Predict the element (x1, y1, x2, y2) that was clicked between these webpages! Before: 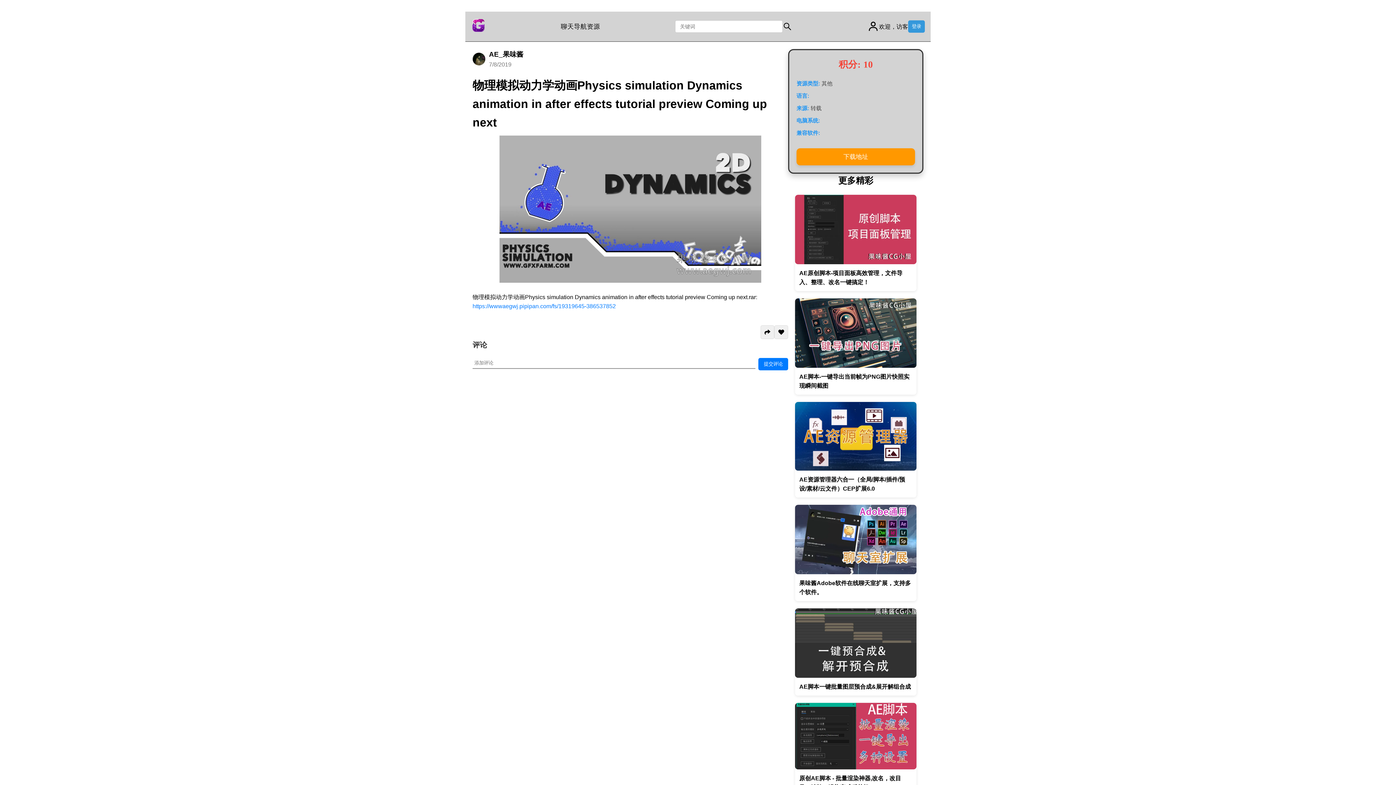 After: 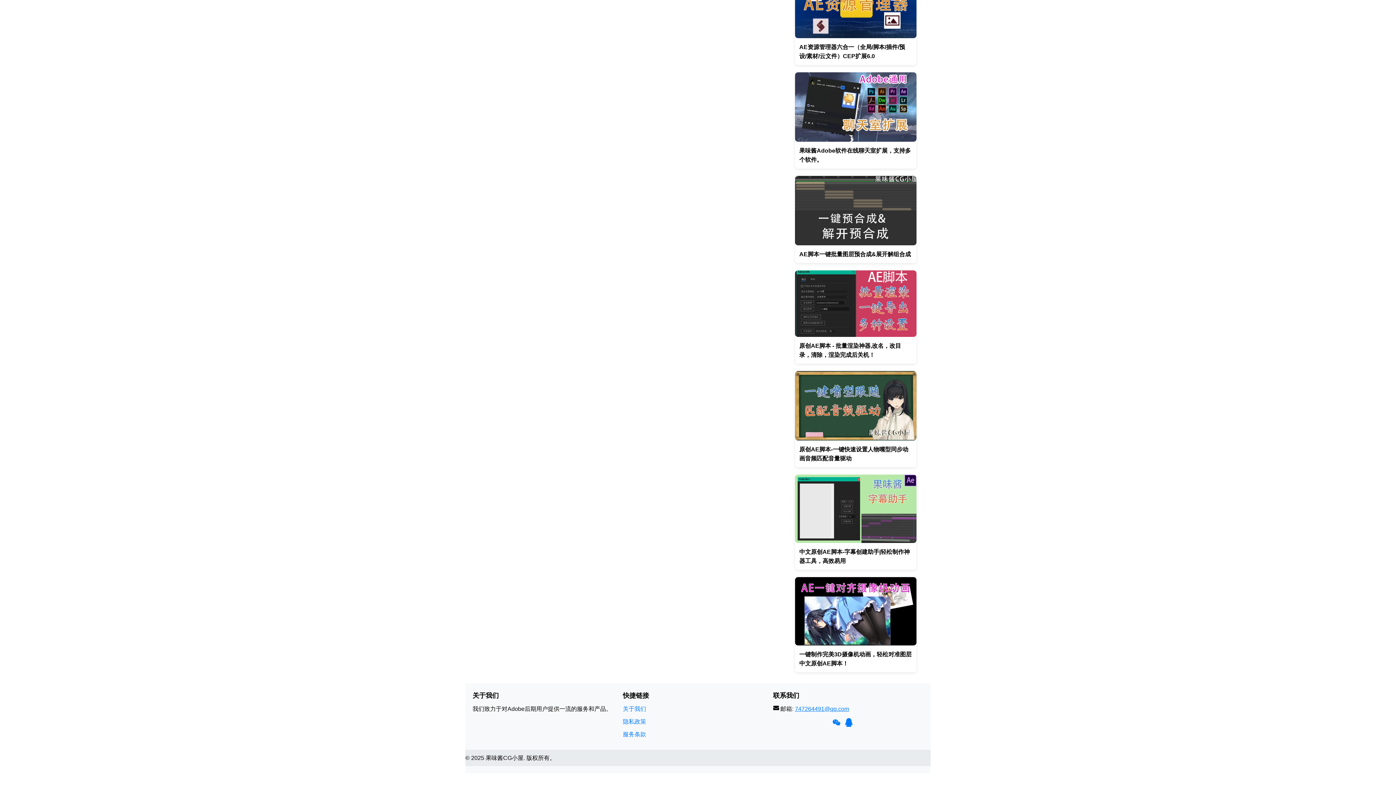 Action: label: 747264491@qq.com bbox: (795, 73, 849, 79)